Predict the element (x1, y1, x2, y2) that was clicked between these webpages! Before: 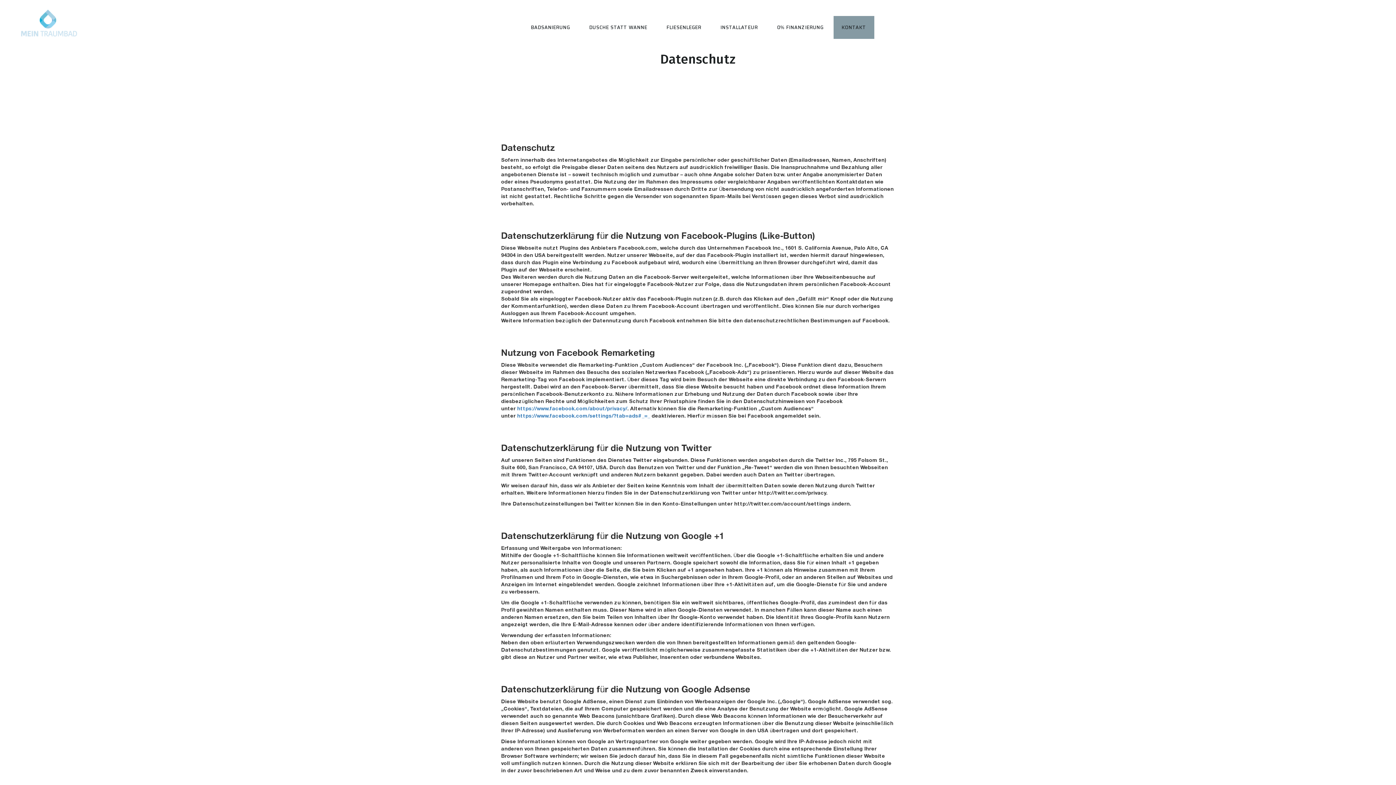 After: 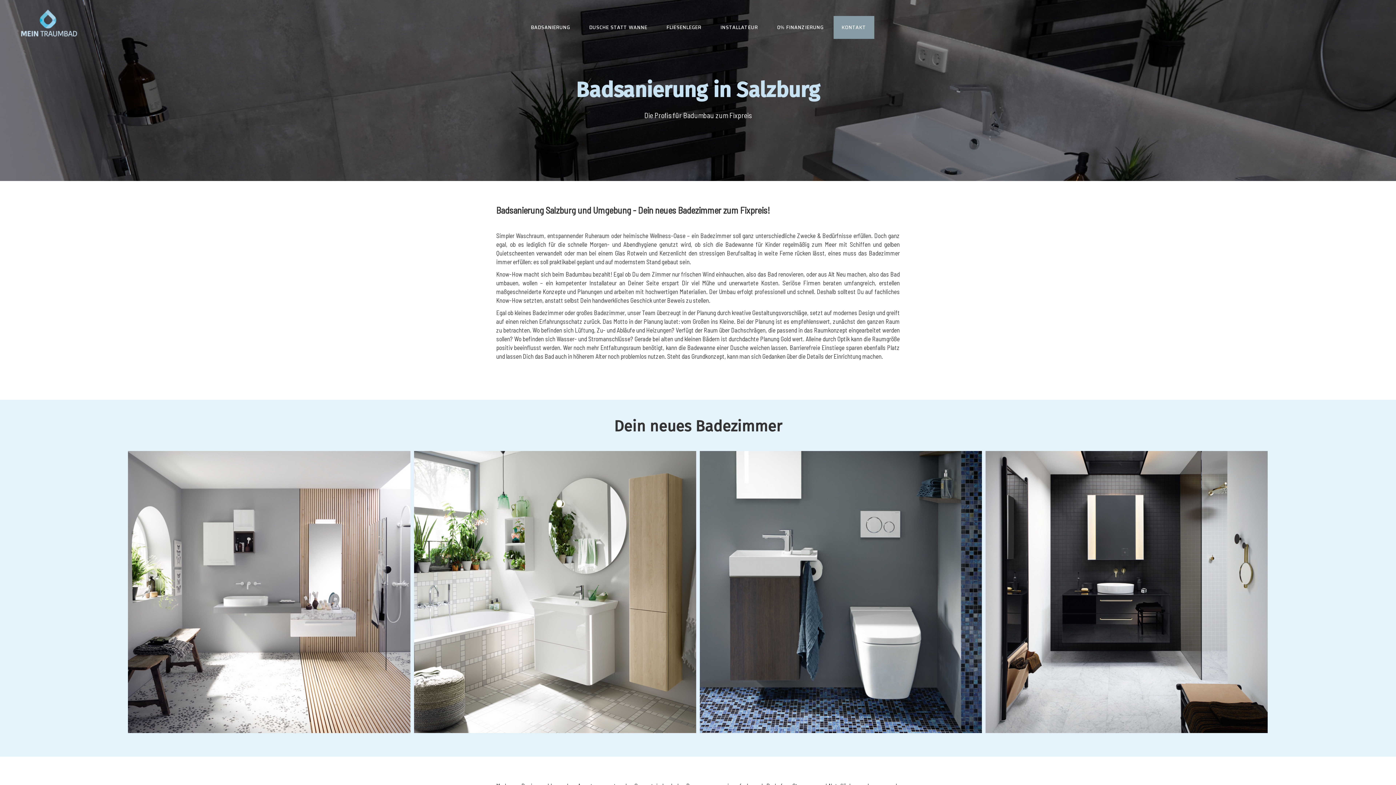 Action: bbox: (521, 23, 579, 31) label: BADSANIERUNG